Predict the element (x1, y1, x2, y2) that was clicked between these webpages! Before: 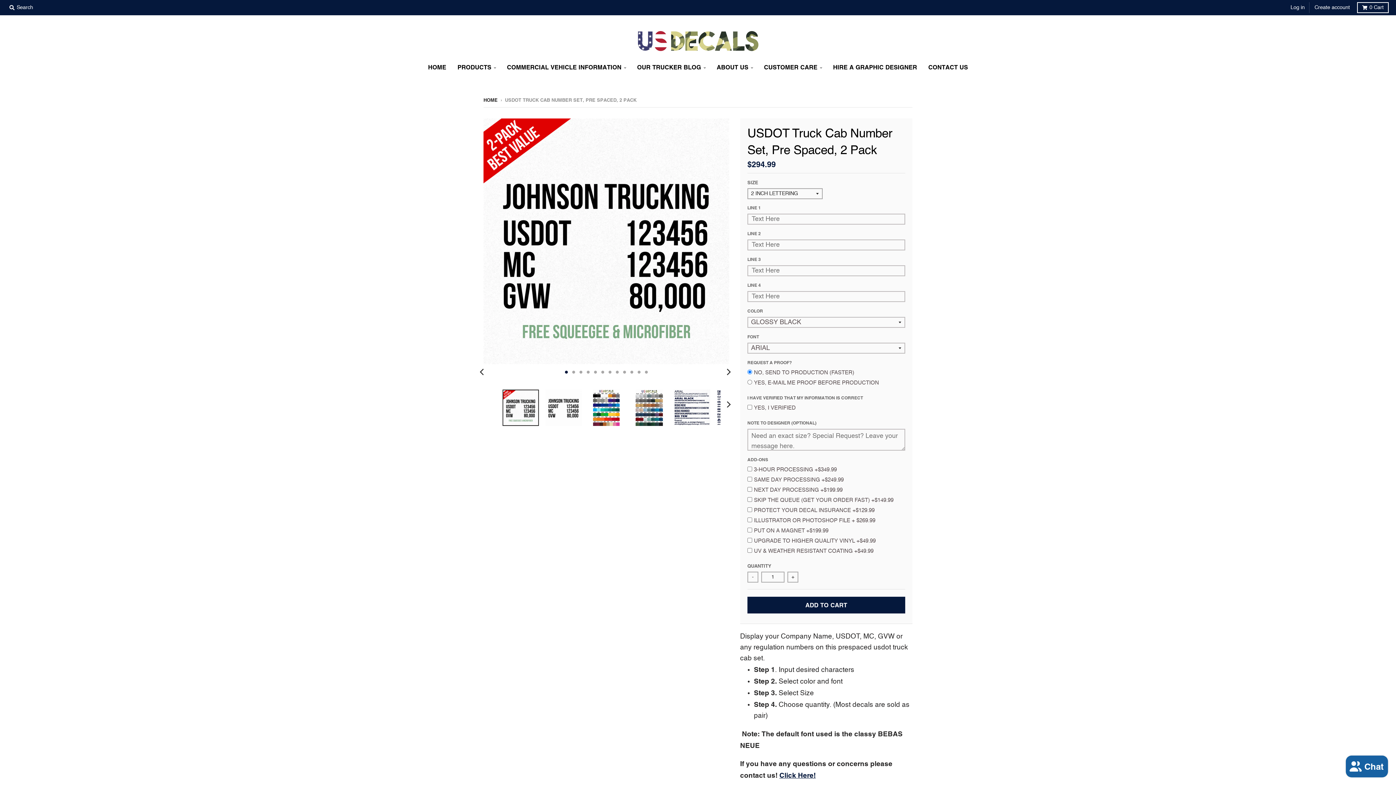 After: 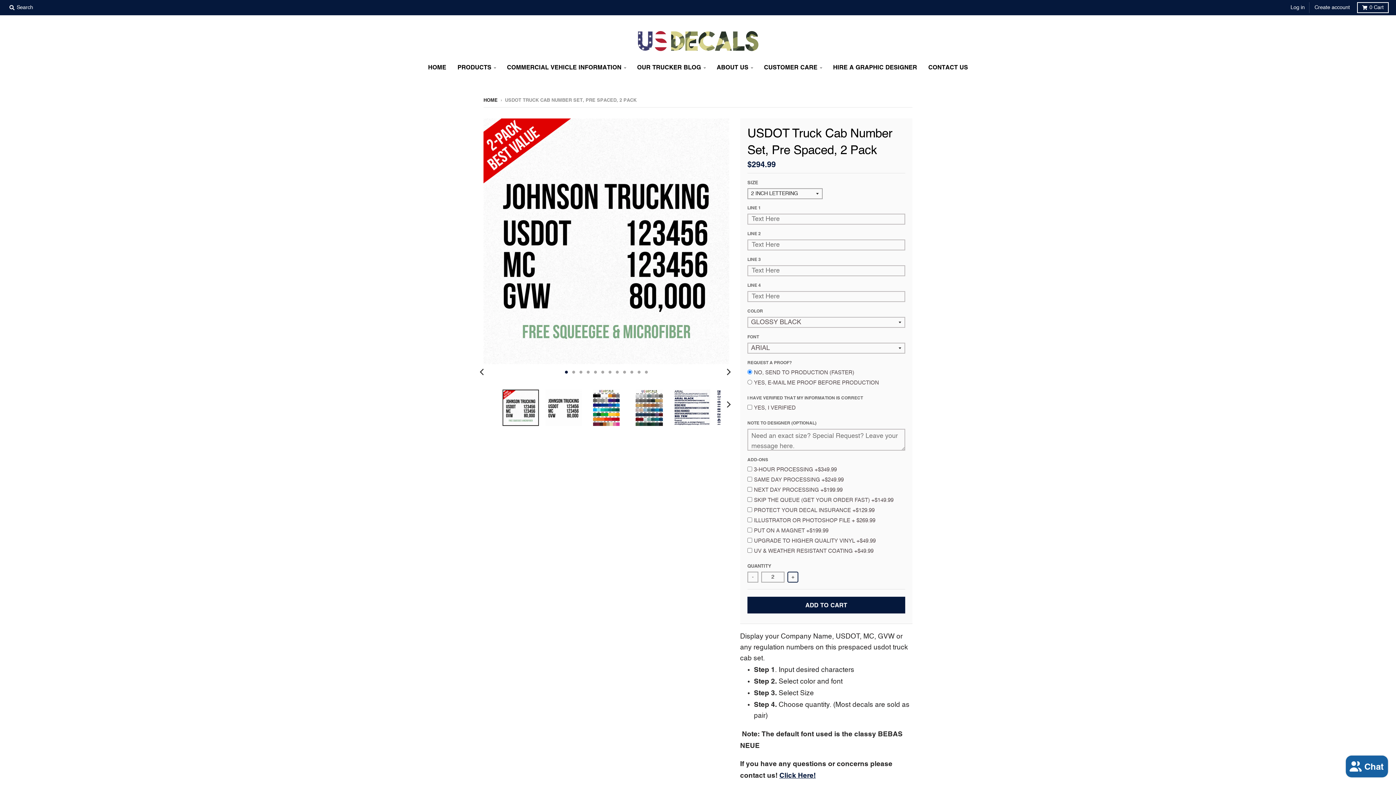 Action: bbox: (787, 571, 798, 582) label: +